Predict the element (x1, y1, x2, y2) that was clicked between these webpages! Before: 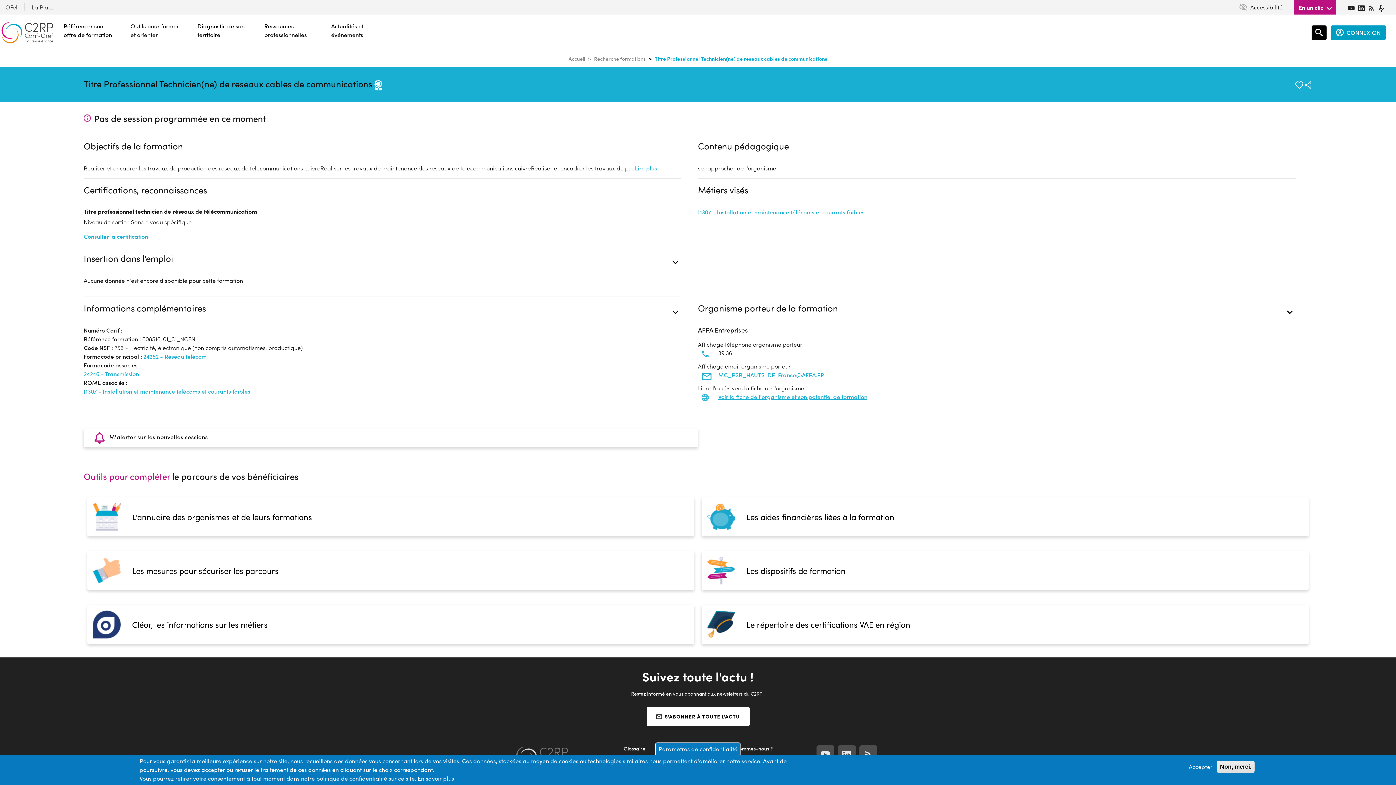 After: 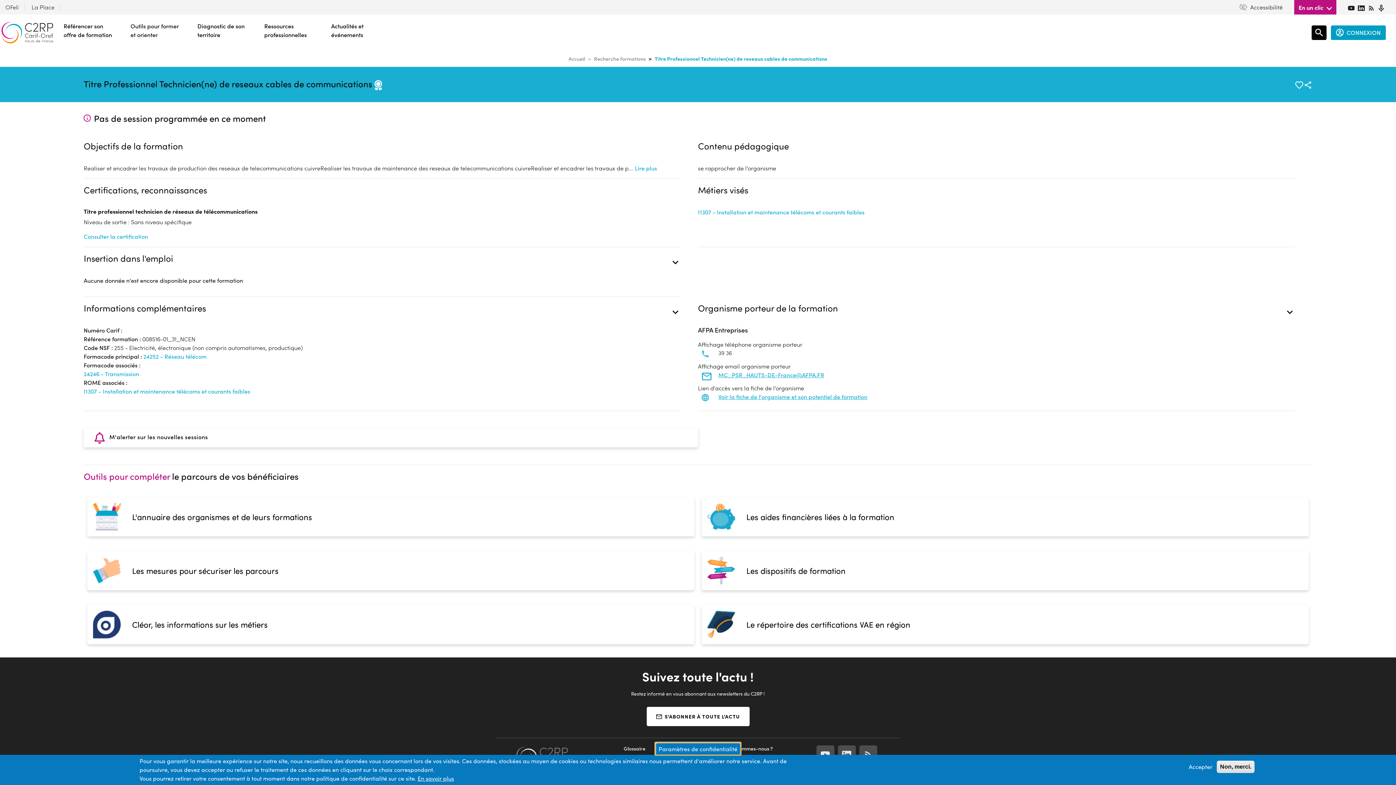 Action: bbox: (655, 742, 740, 755) label: Paramètres de confidentialité